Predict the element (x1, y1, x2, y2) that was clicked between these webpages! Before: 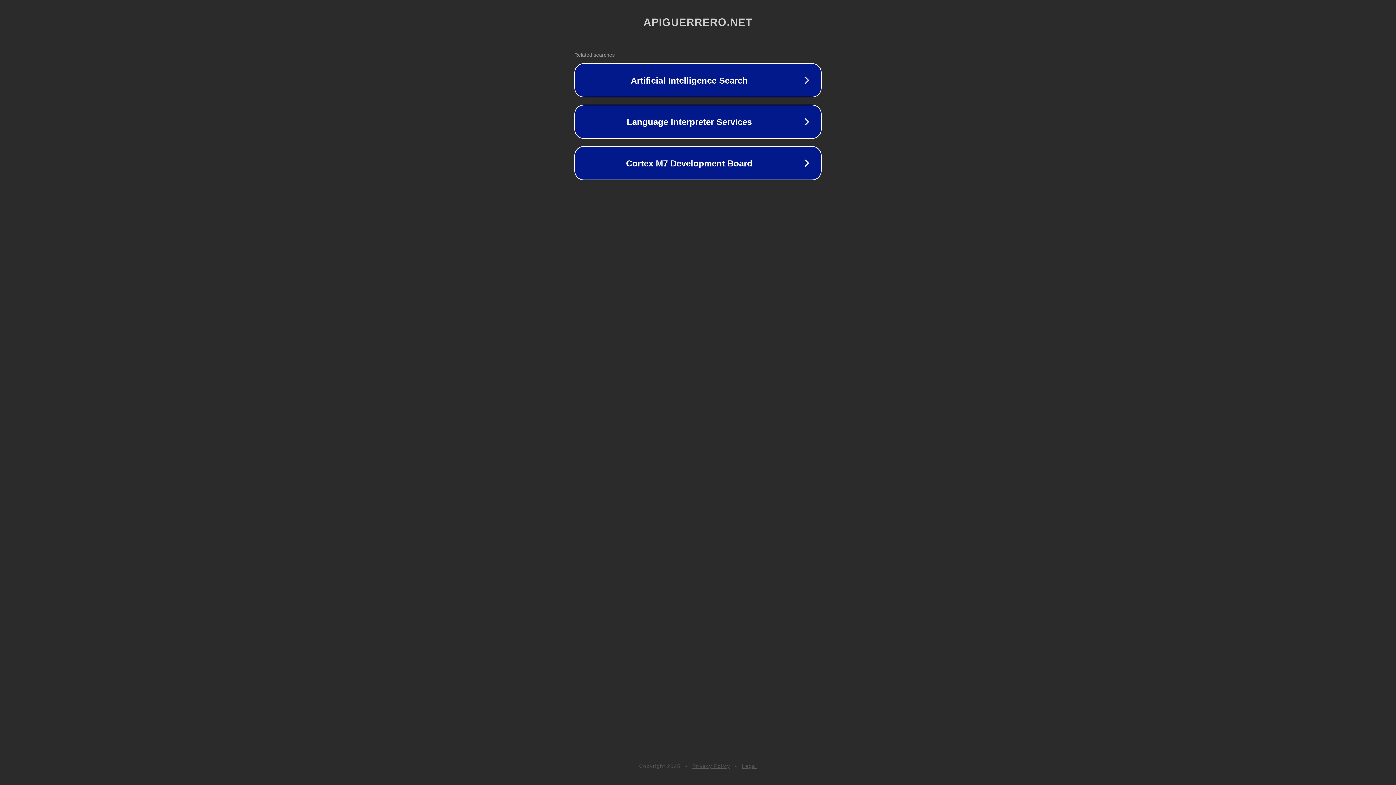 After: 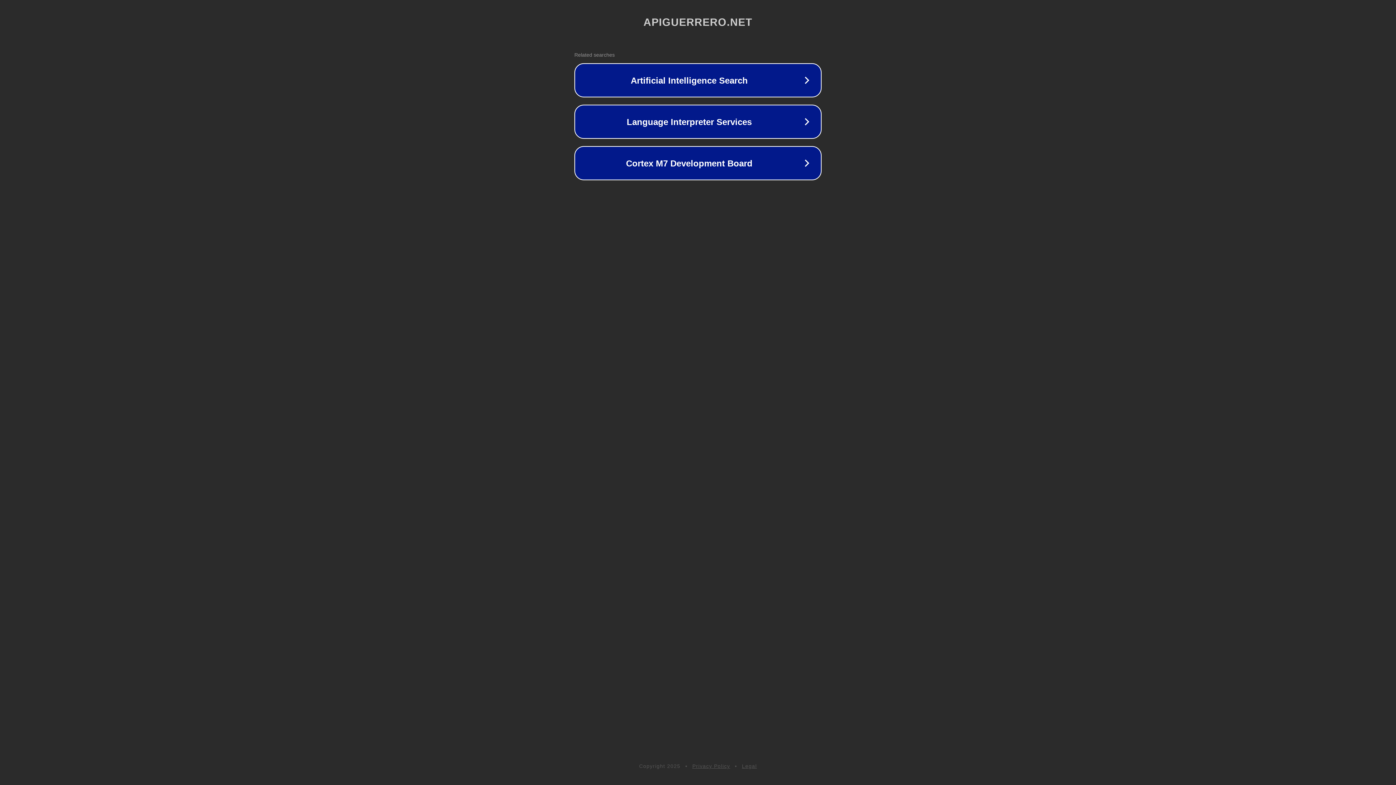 Action: bbox: (692, 763, 730, 769) label: Privacy Policy